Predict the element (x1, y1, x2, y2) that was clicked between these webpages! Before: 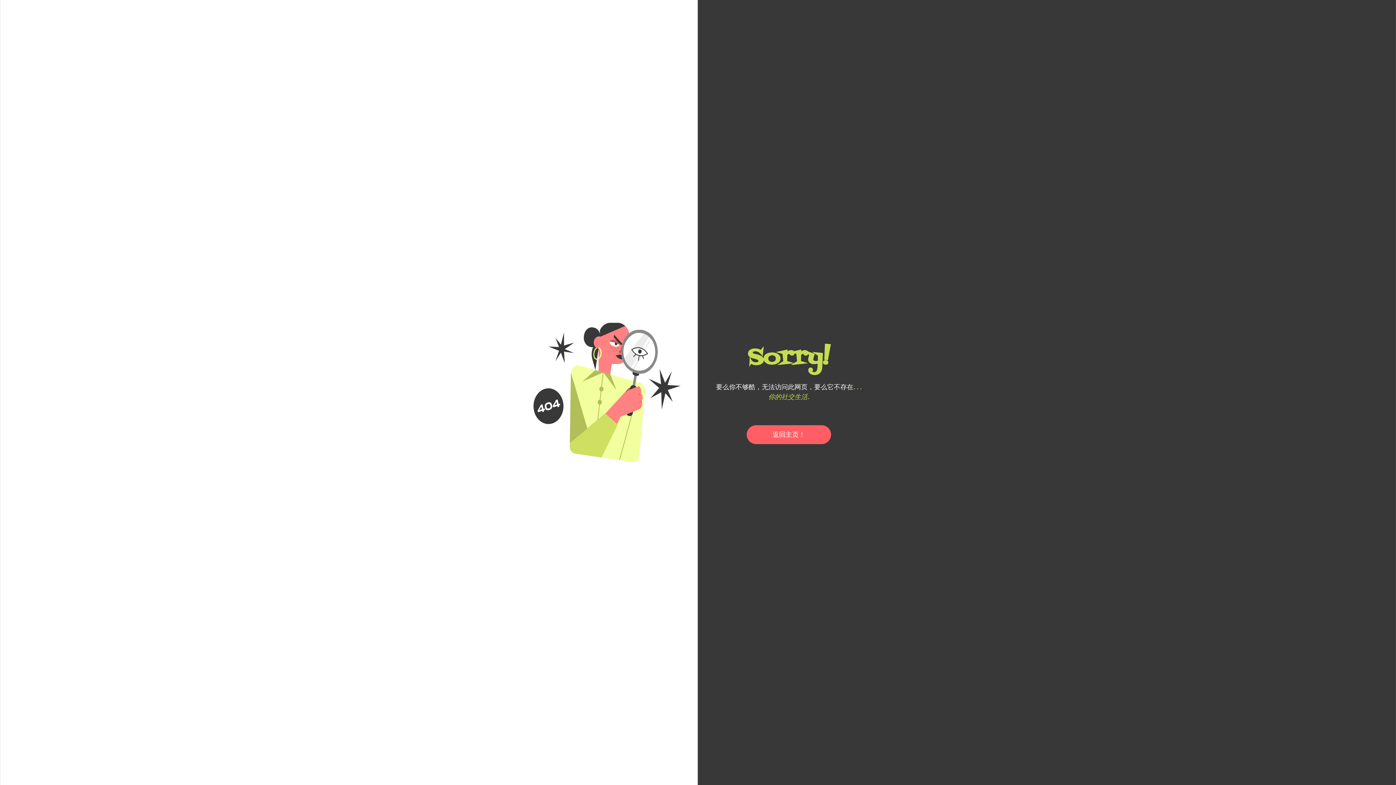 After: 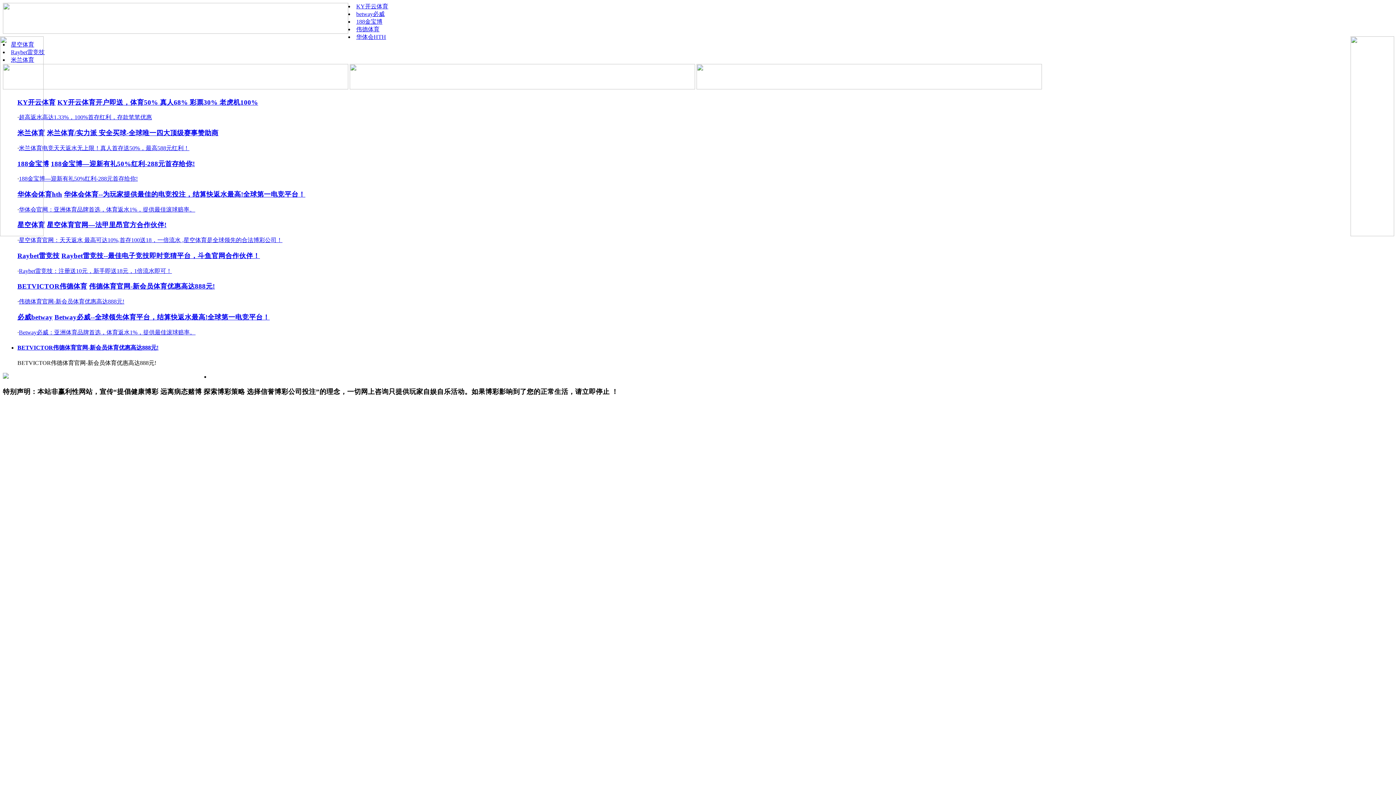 Action: bbox: (746, 425, 831, 444) label: 返回主页！